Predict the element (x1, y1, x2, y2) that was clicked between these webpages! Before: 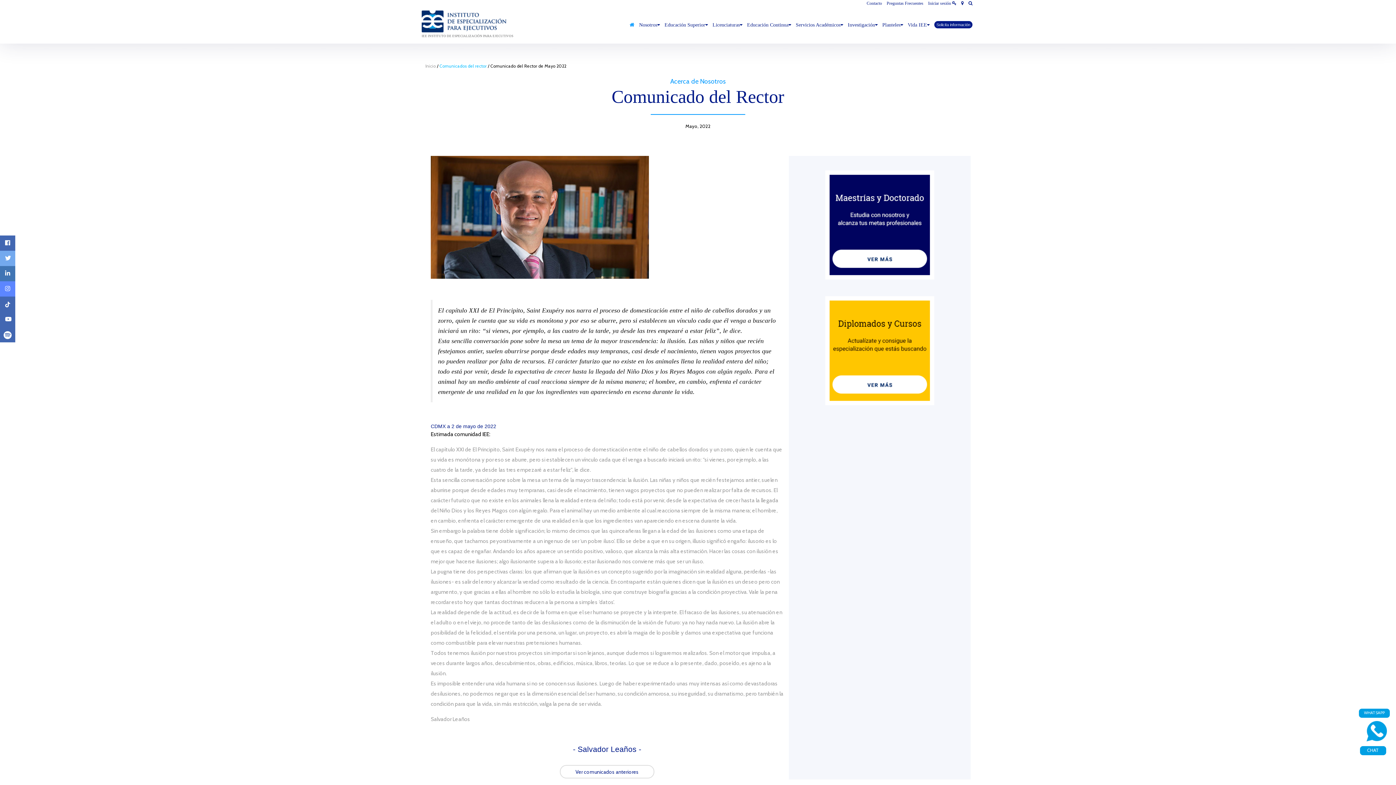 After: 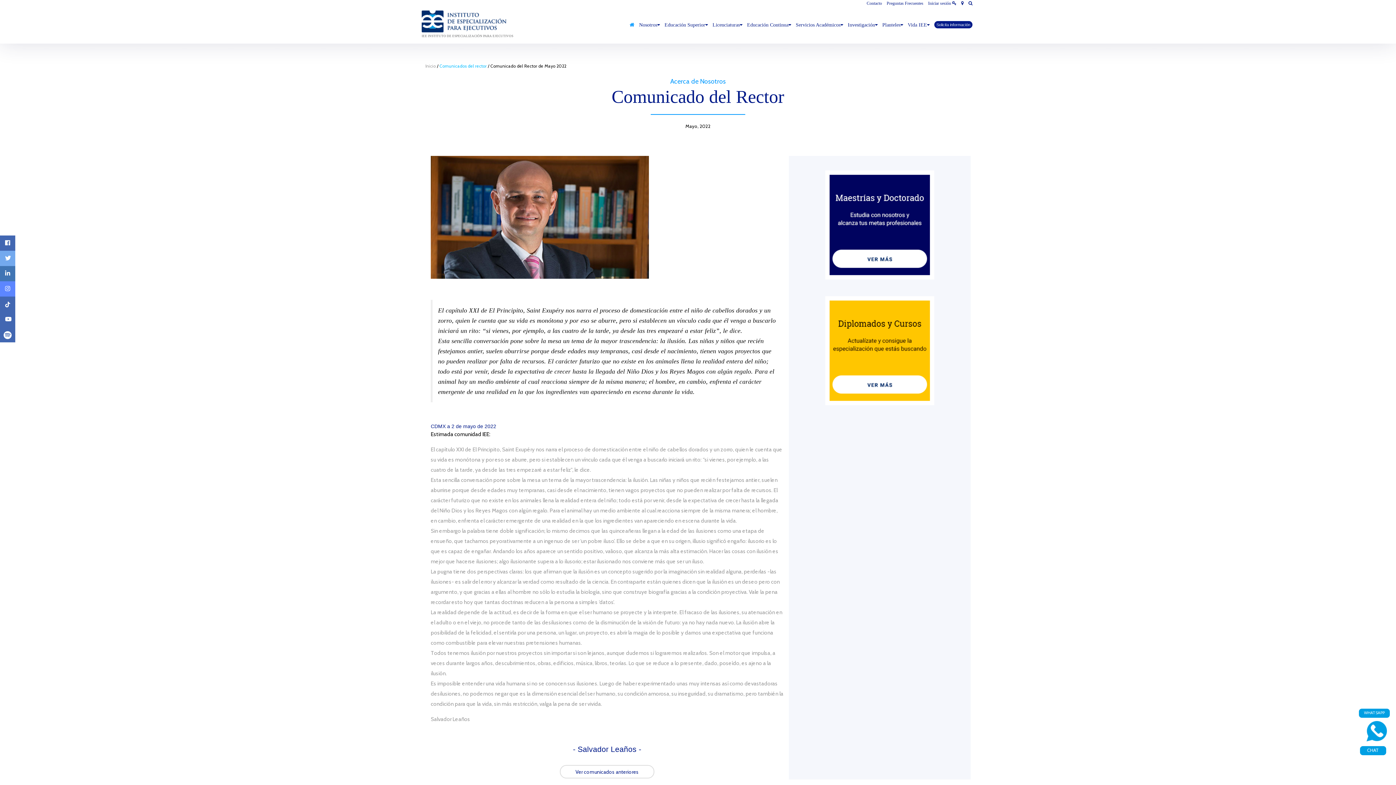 Action: bbox: (0, 235, 15, 250) label:  Visitar